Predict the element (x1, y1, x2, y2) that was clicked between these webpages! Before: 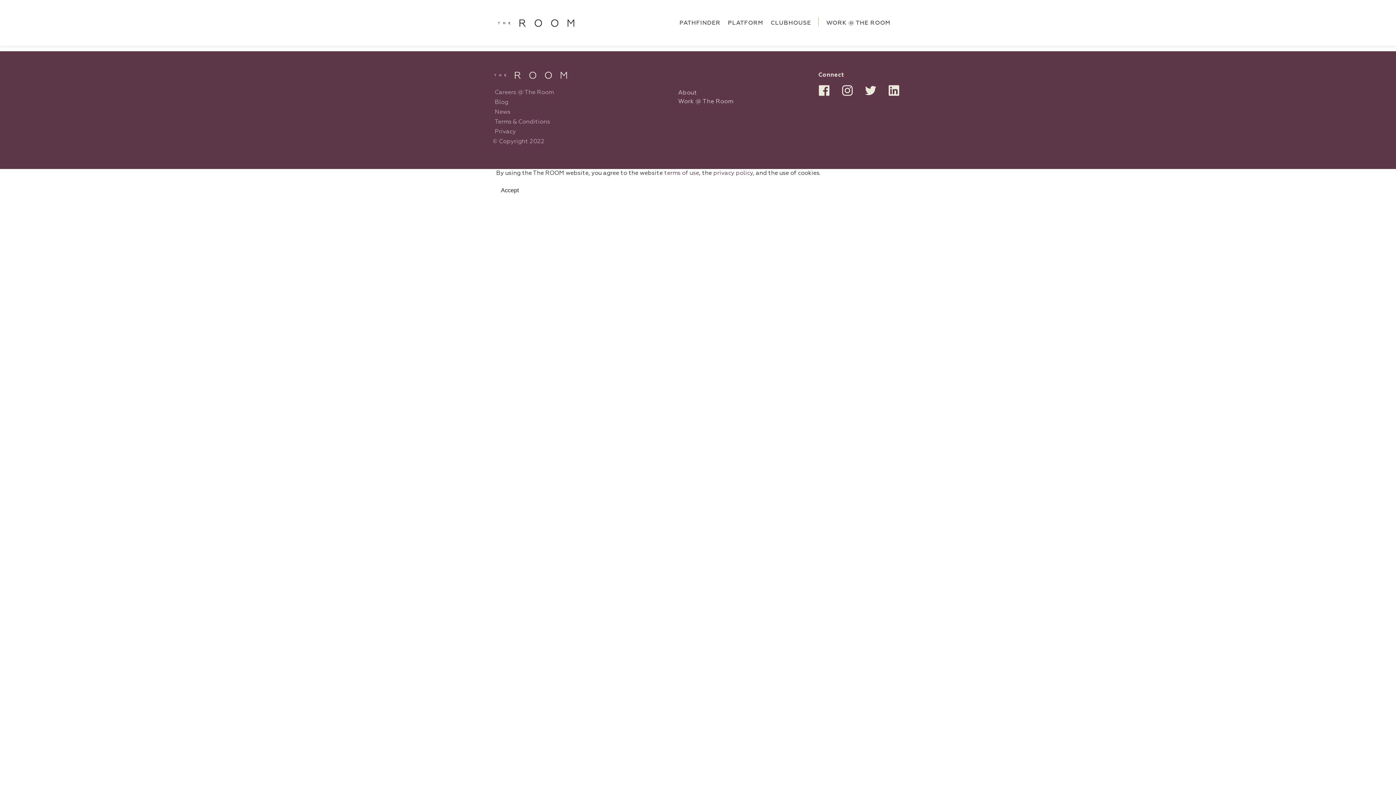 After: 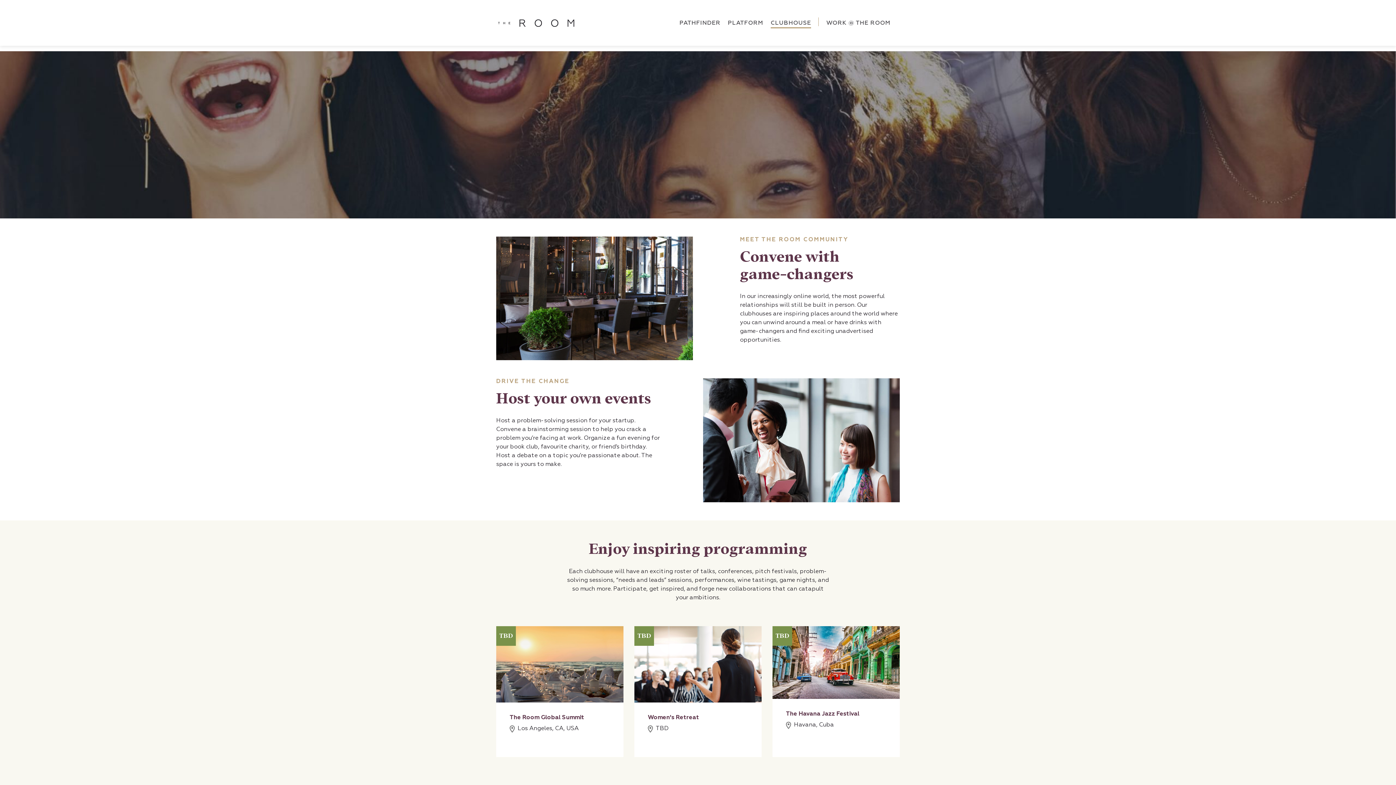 Action: bbox: (770, 19, 811, 26) label: CLUBHOUSE